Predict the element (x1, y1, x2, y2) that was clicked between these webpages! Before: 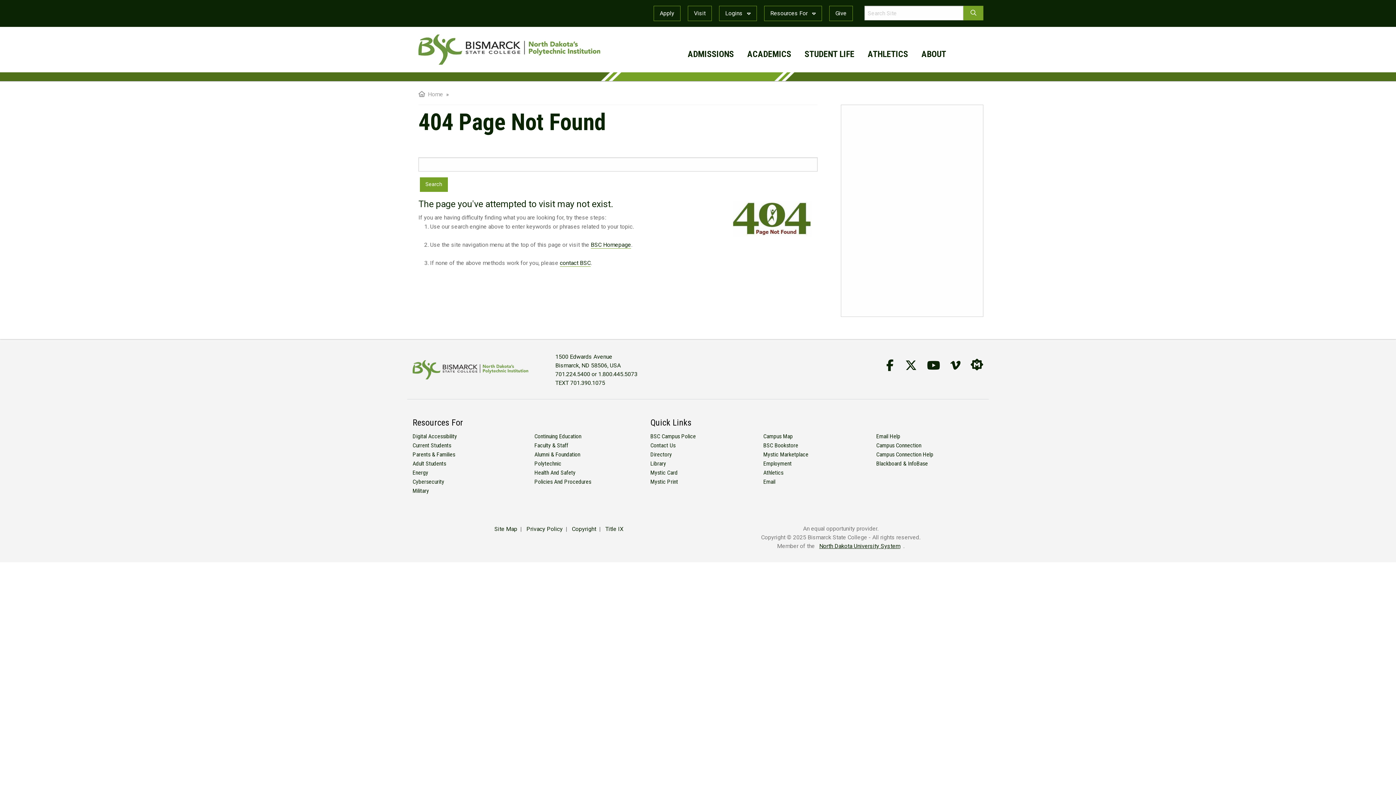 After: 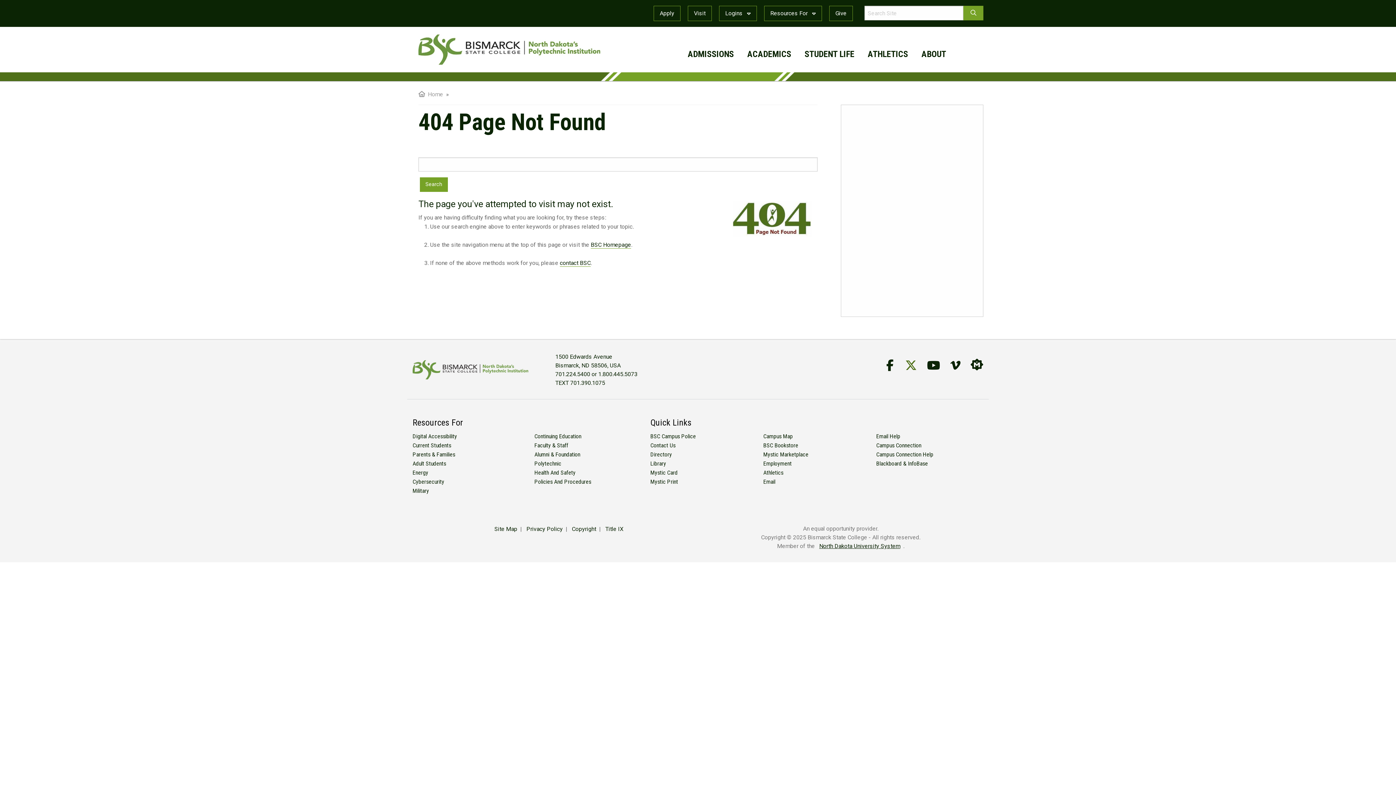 Action: label: BSC Twitter Account bbox: (896, 359, 917, 372)